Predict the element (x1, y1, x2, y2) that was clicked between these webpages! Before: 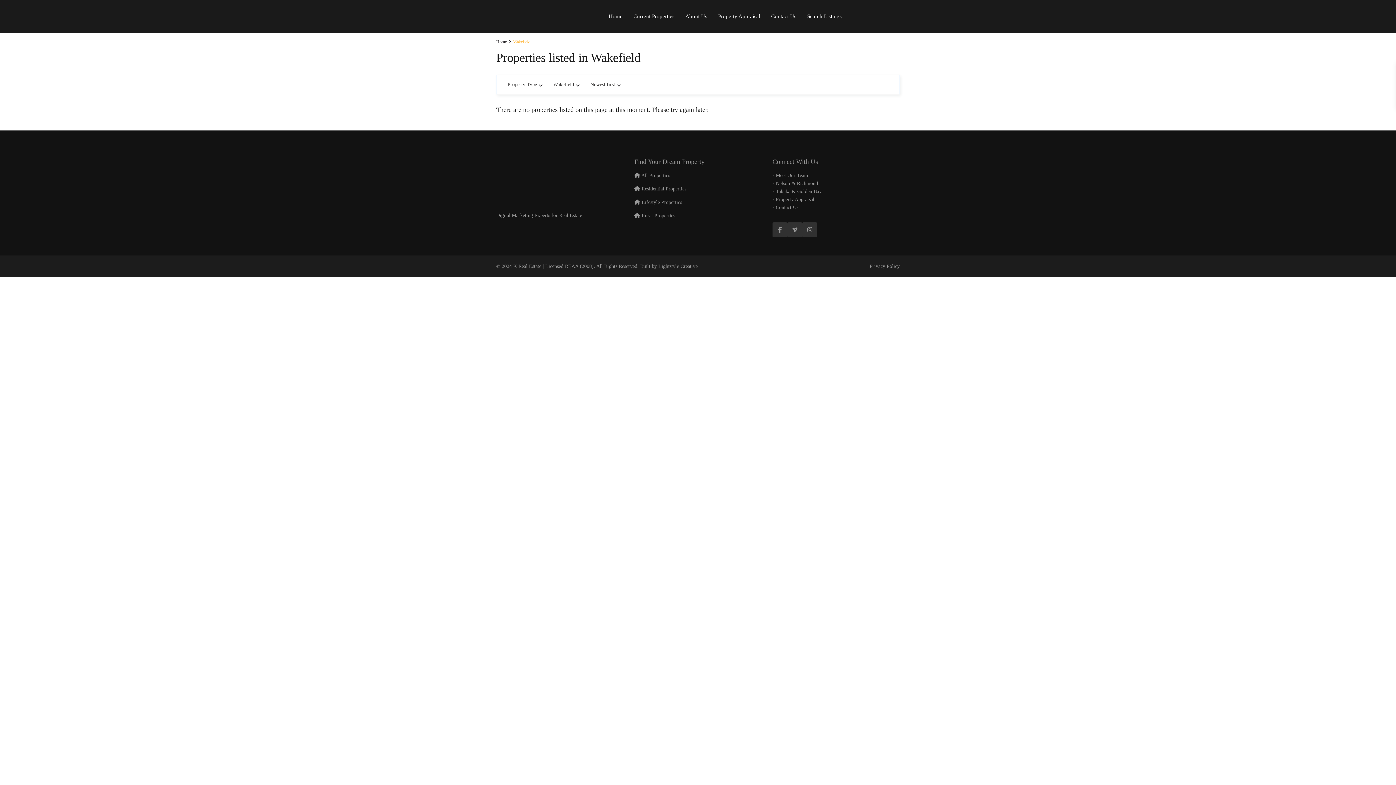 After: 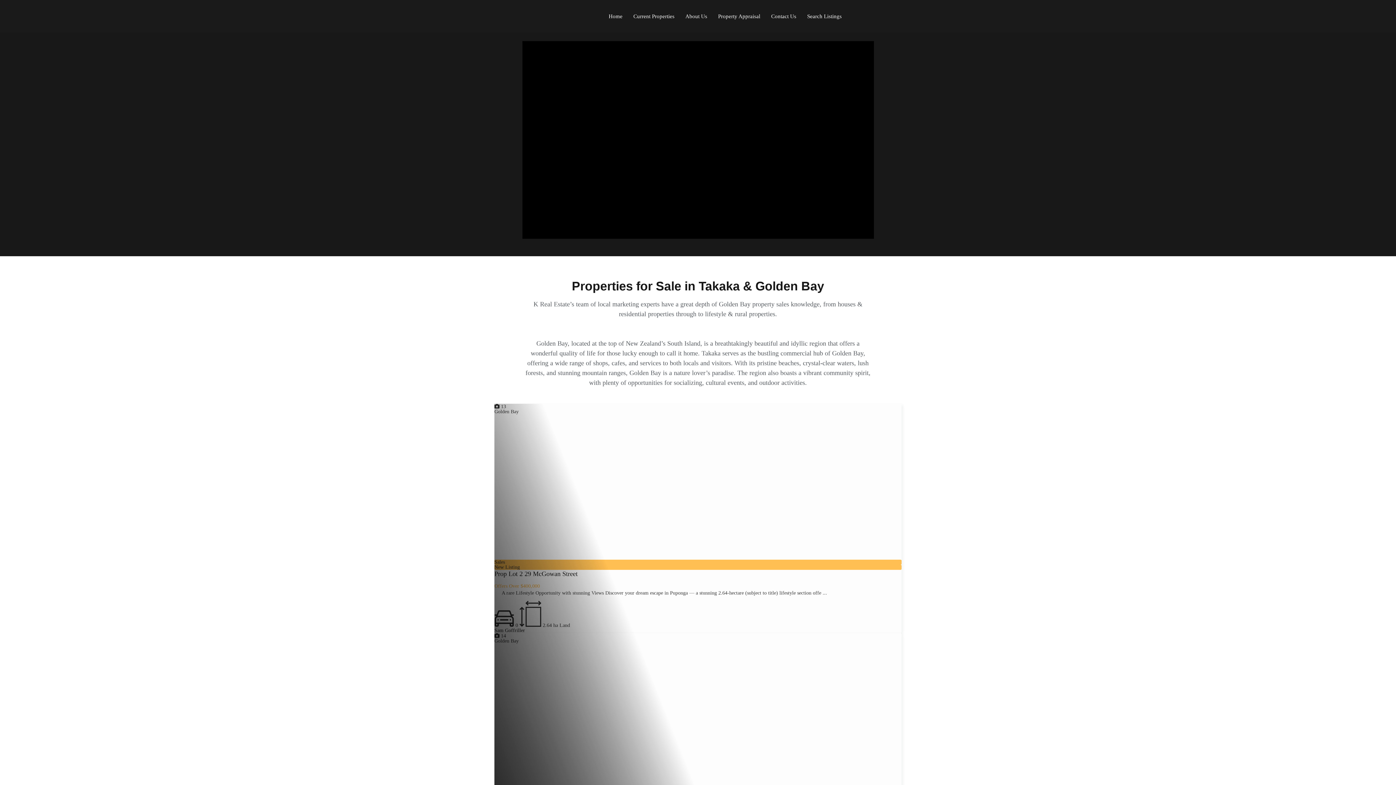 Action: label: - Takaka & Golden Bay bbox: (772, 188, 821, 194)